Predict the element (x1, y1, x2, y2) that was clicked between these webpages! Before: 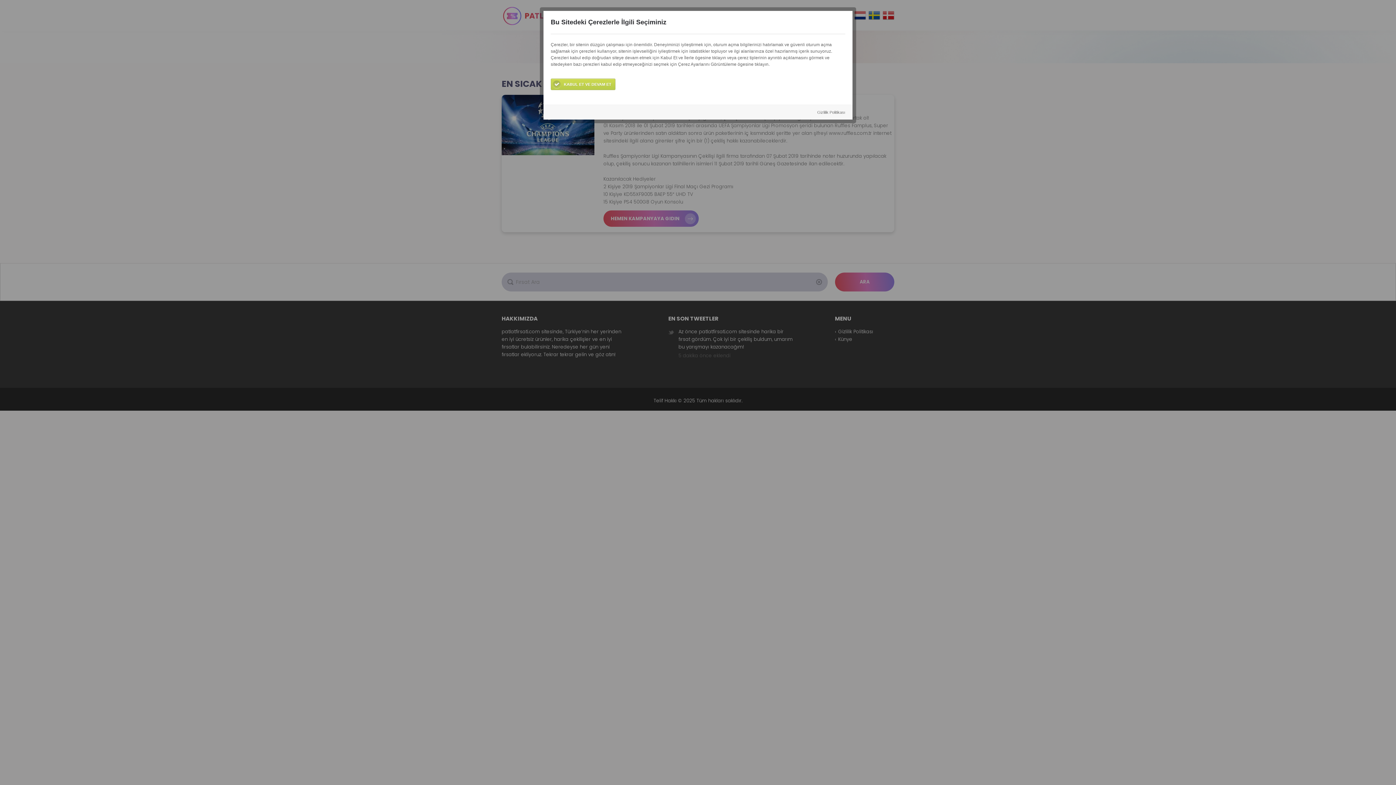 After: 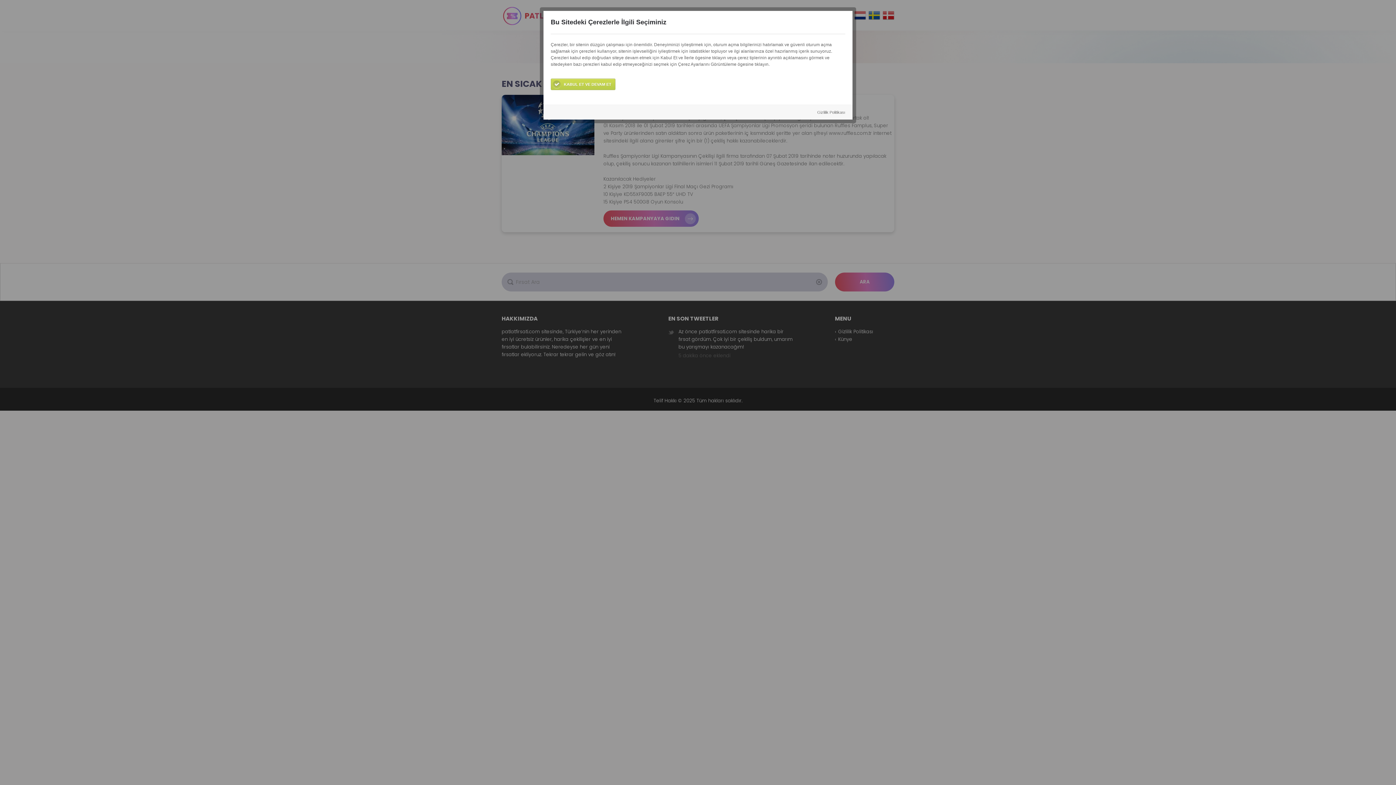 Action: bbox: (817, 110, 845, 114) label: Gizlilik Politikası